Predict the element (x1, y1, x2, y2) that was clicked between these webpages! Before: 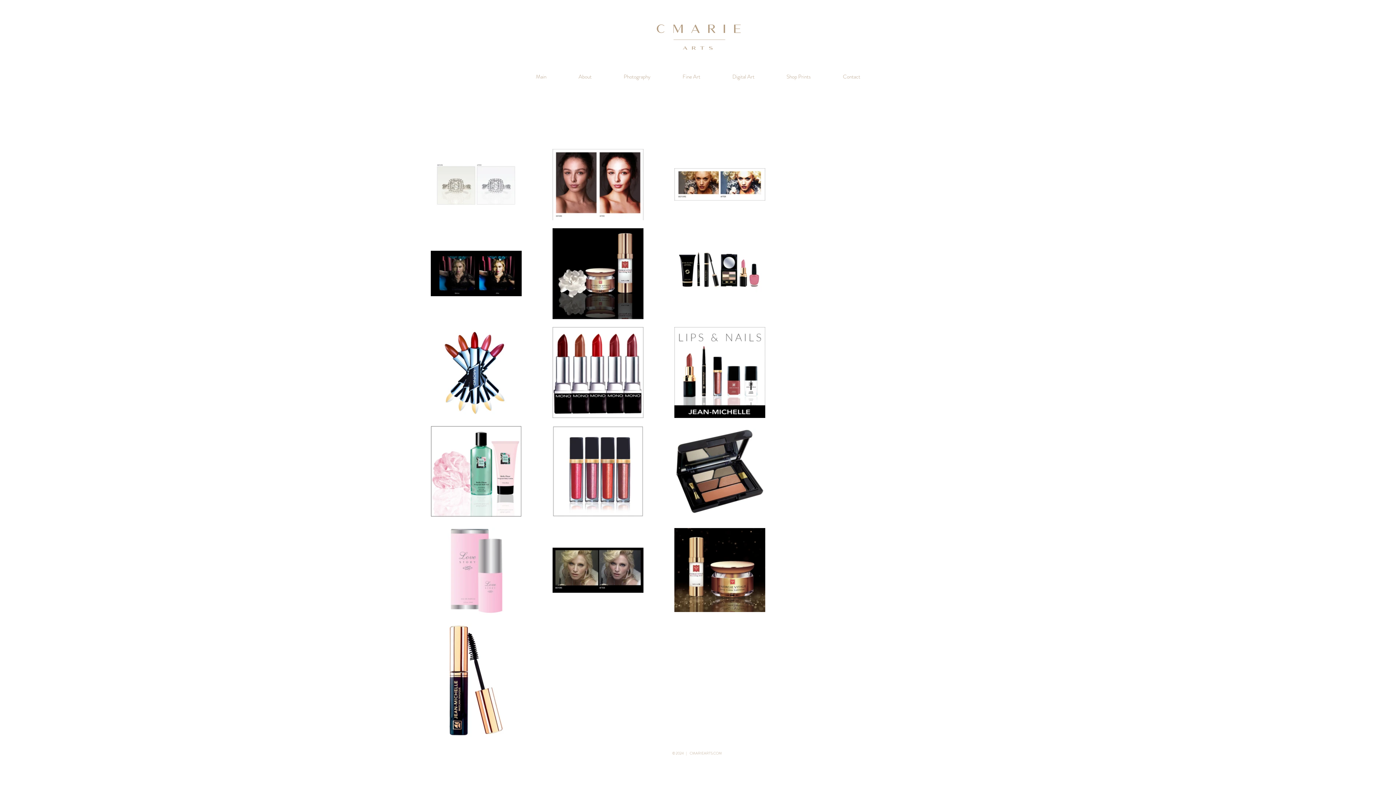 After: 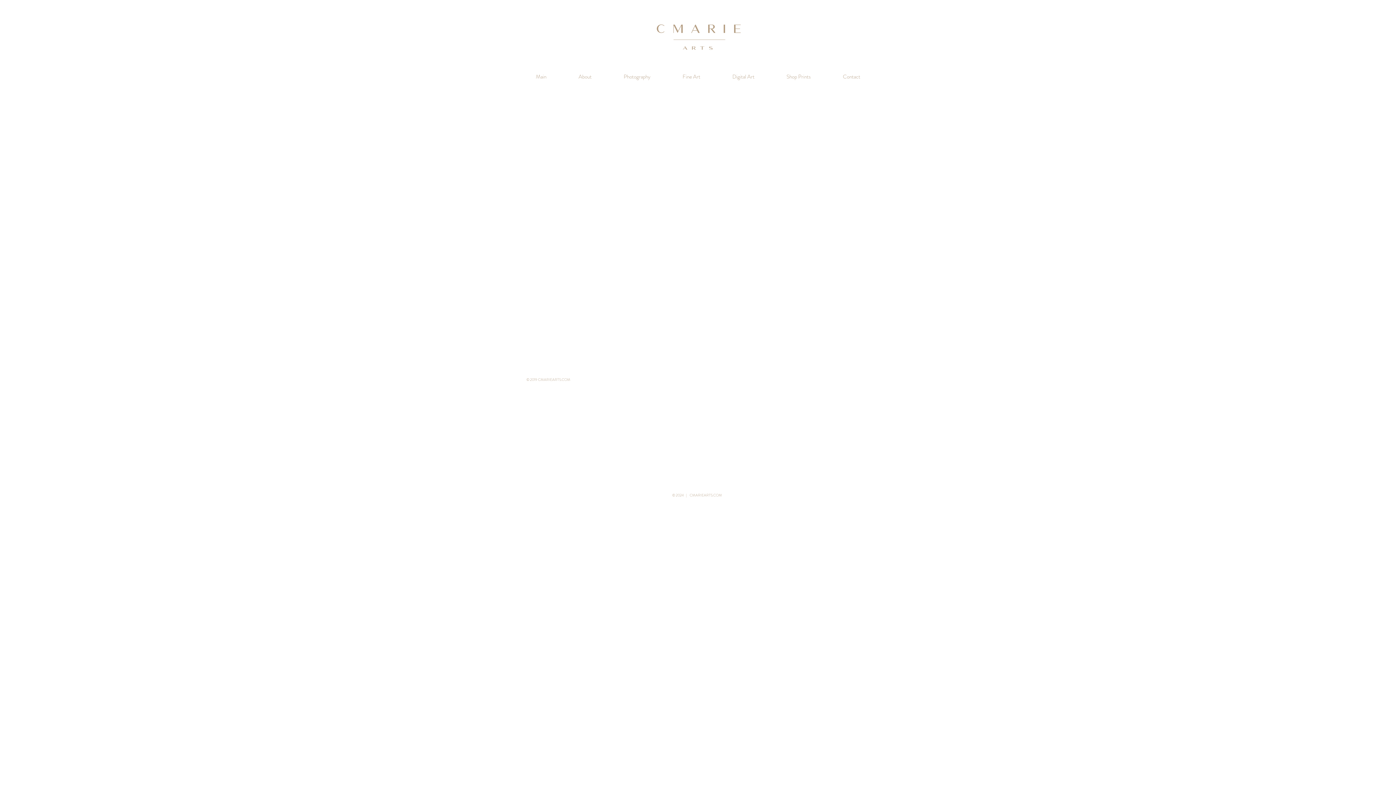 Action: bbox: (666, 66, 716, 86) label: Fine Art